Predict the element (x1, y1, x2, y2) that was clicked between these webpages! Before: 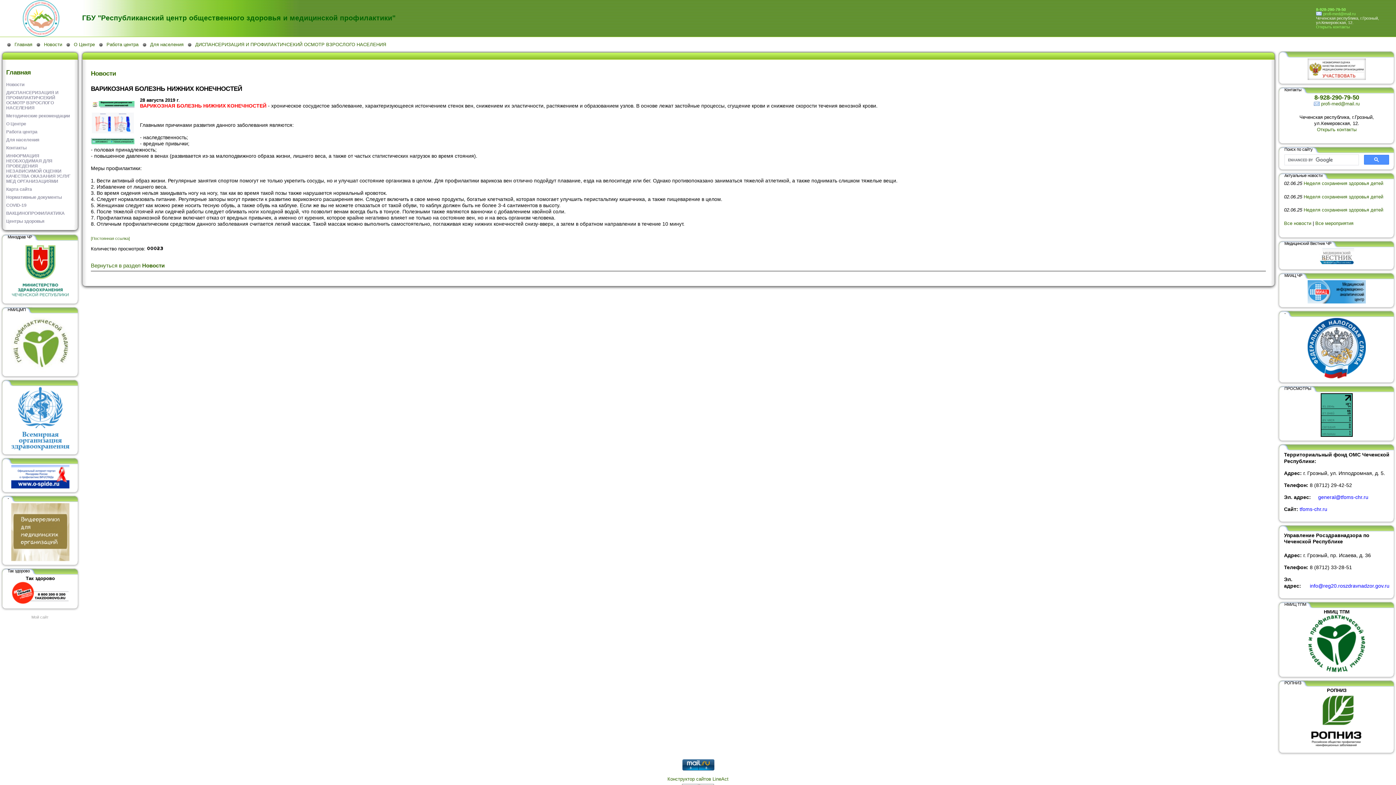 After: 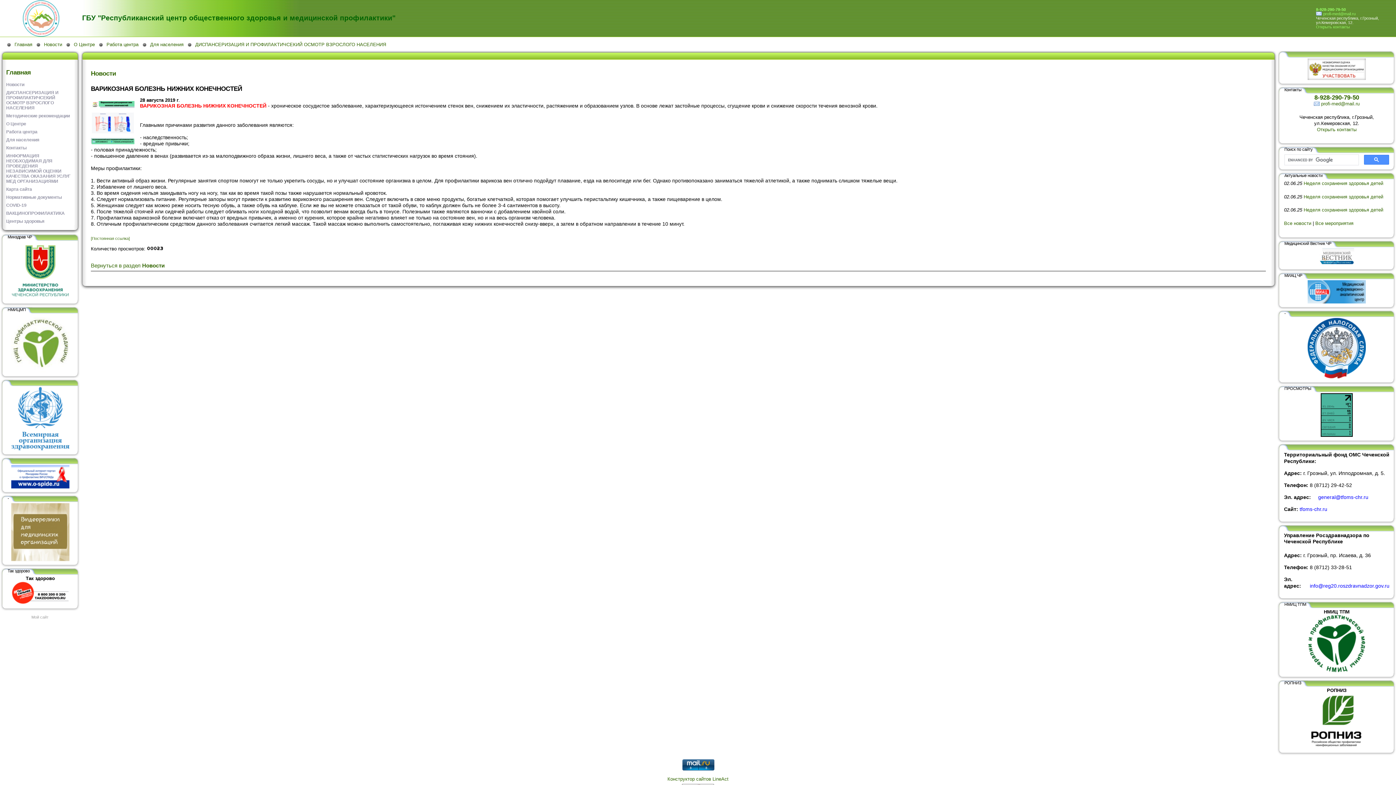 Action: bbox: (1308, 75, 1366, 81)